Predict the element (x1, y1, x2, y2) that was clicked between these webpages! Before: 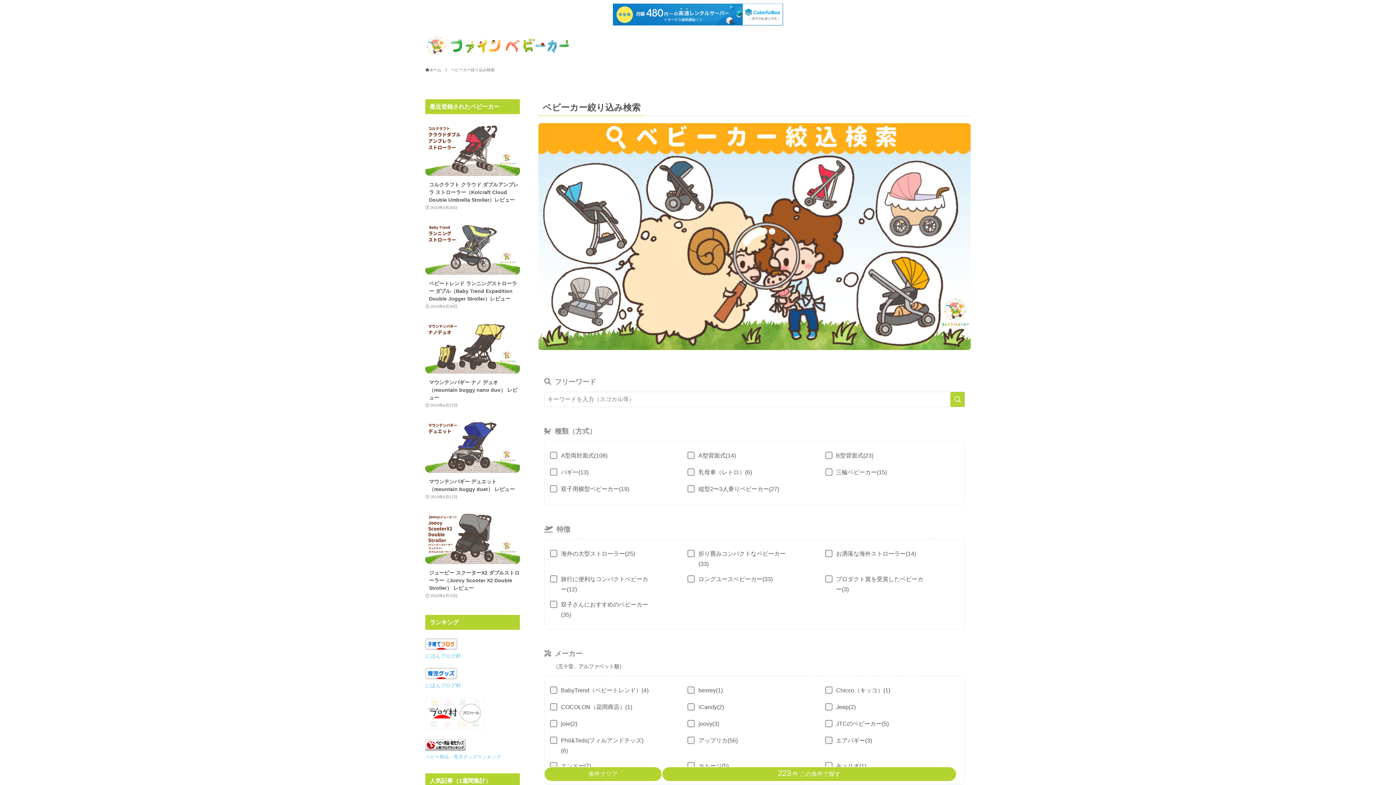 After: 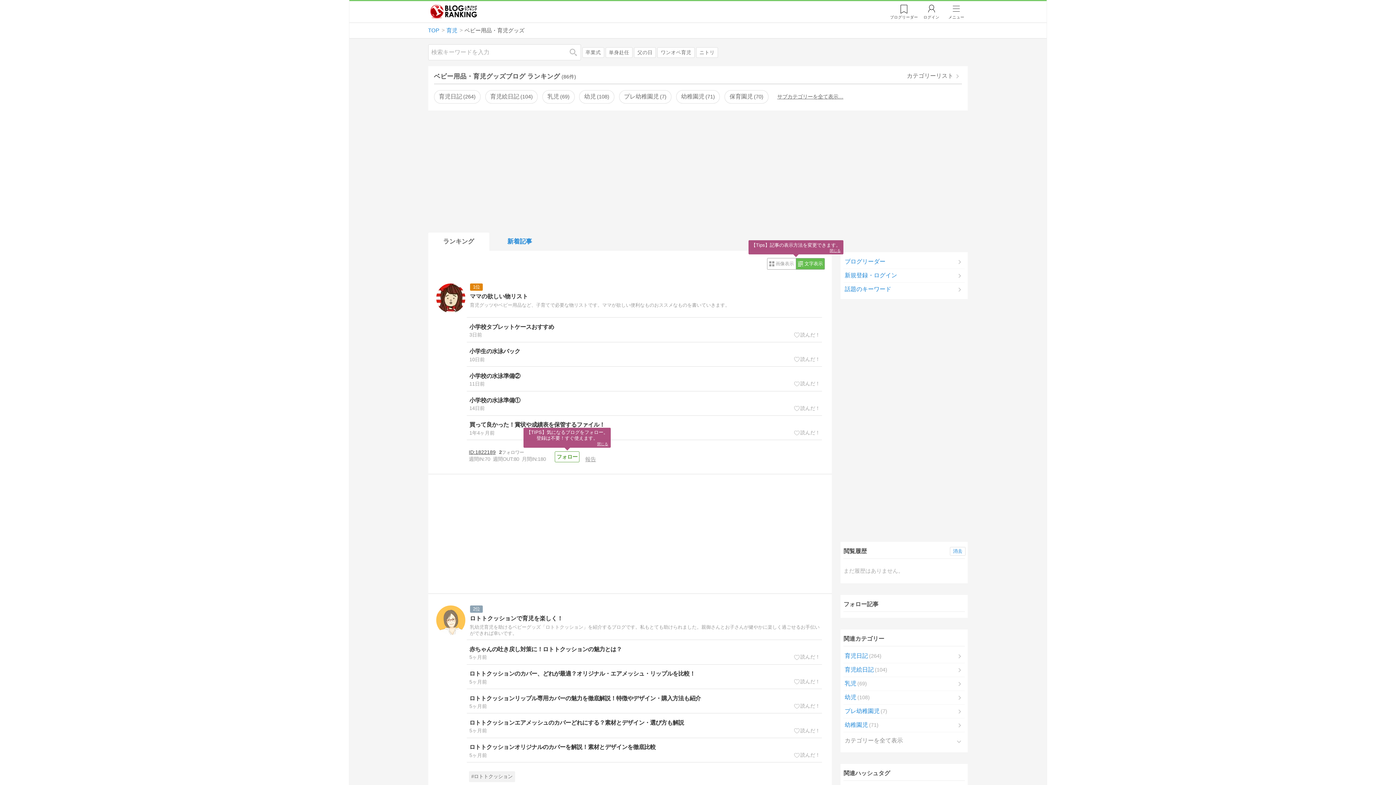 Action: label: ベビー用品・育児グッズランキング bbox: (425, 754, 501, 759)